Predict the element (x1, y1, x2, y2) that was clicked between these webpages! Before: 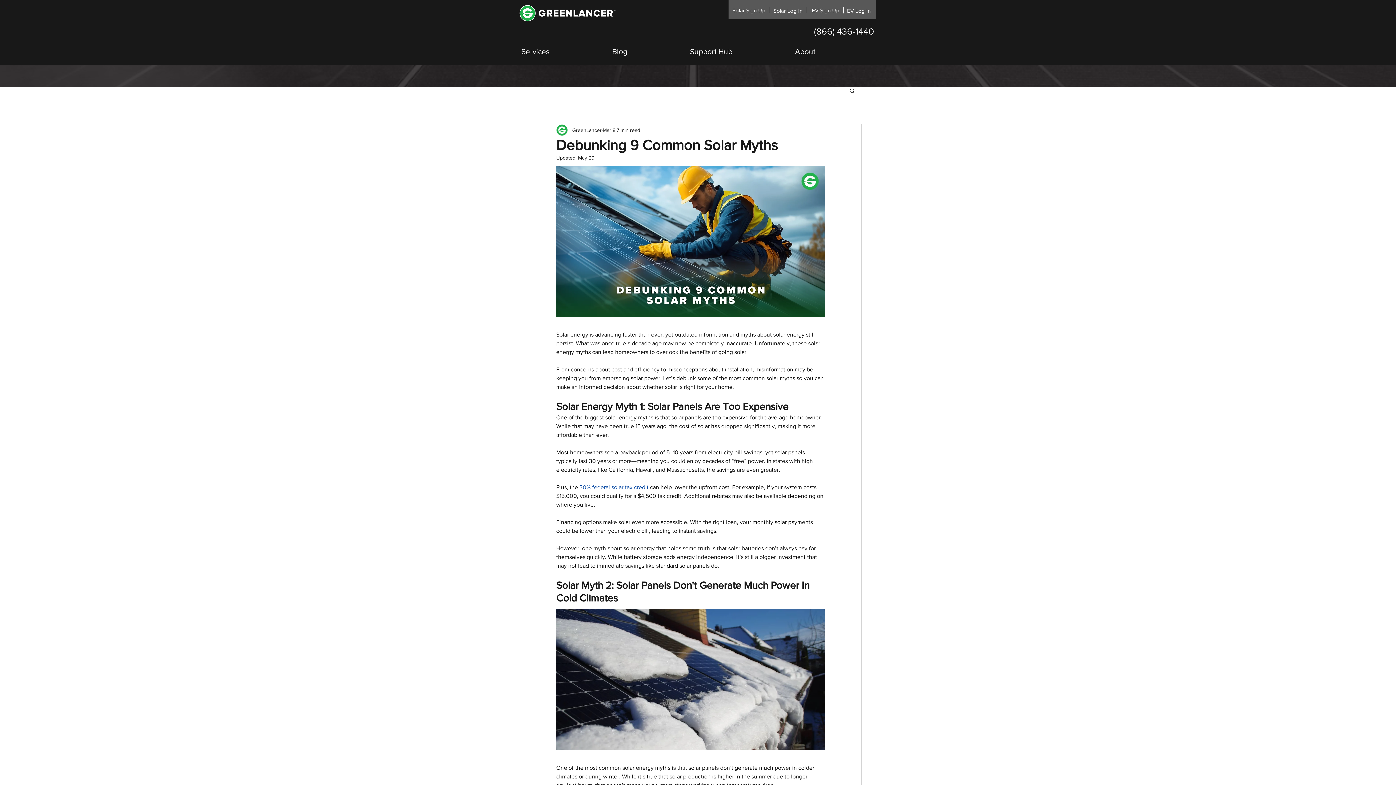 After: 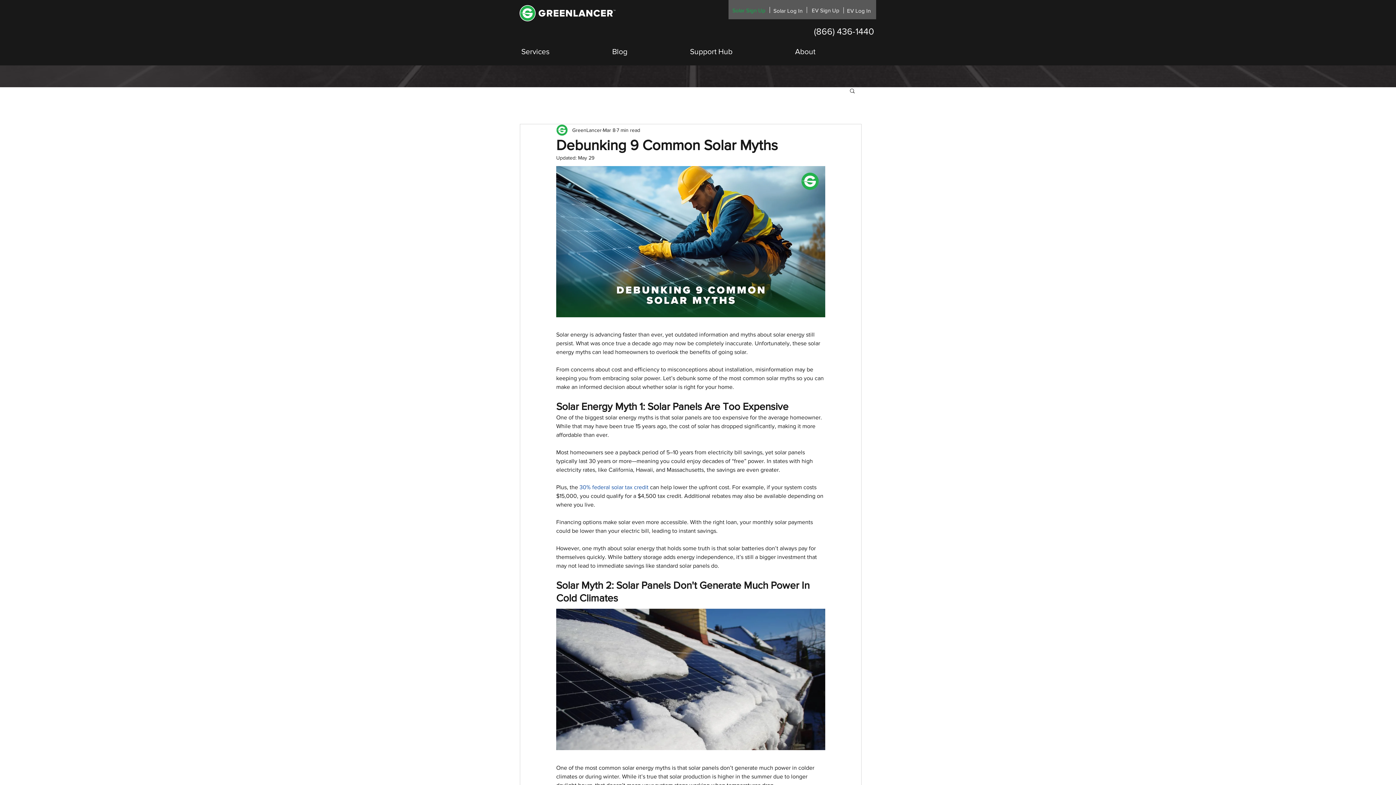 Action: label: Solar Sign Up bbox: (732, 2, 766, 17)